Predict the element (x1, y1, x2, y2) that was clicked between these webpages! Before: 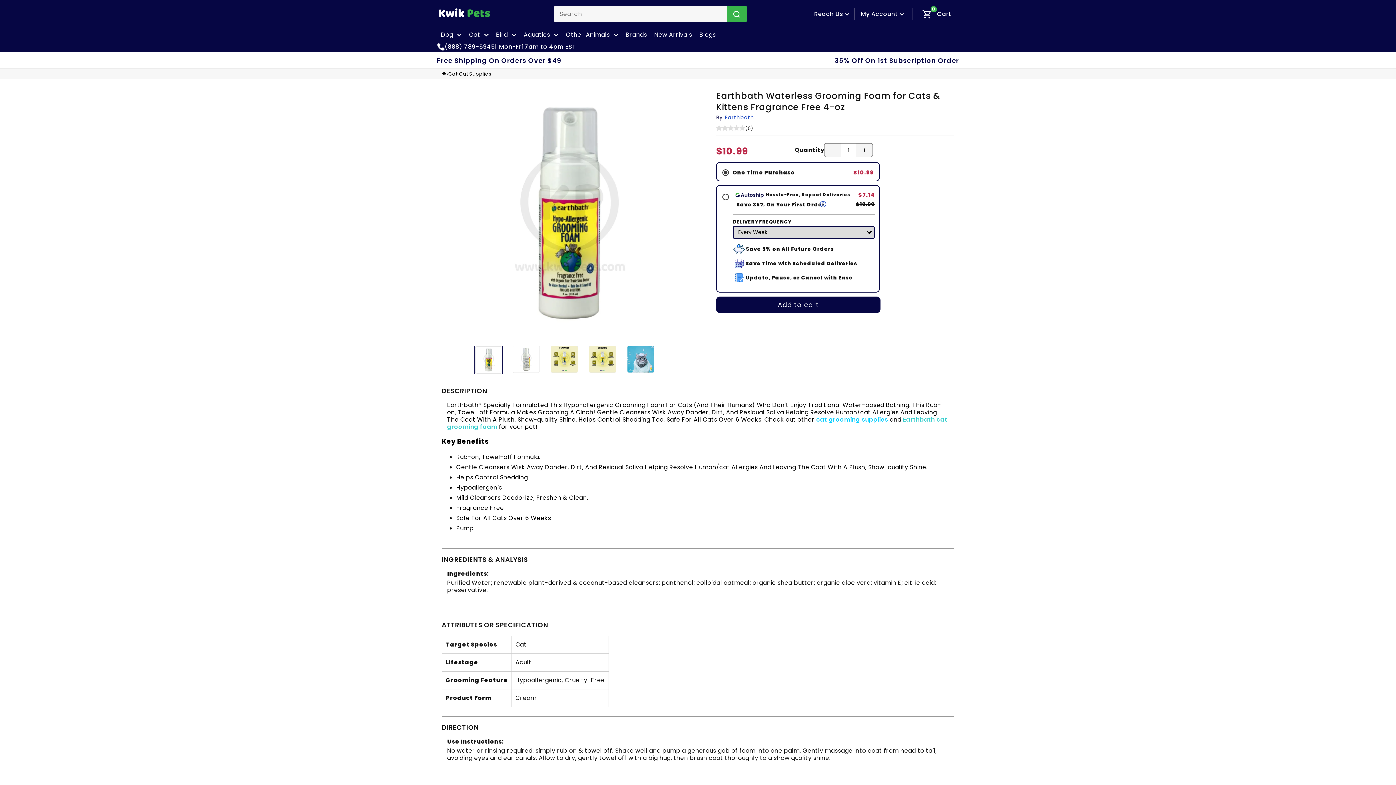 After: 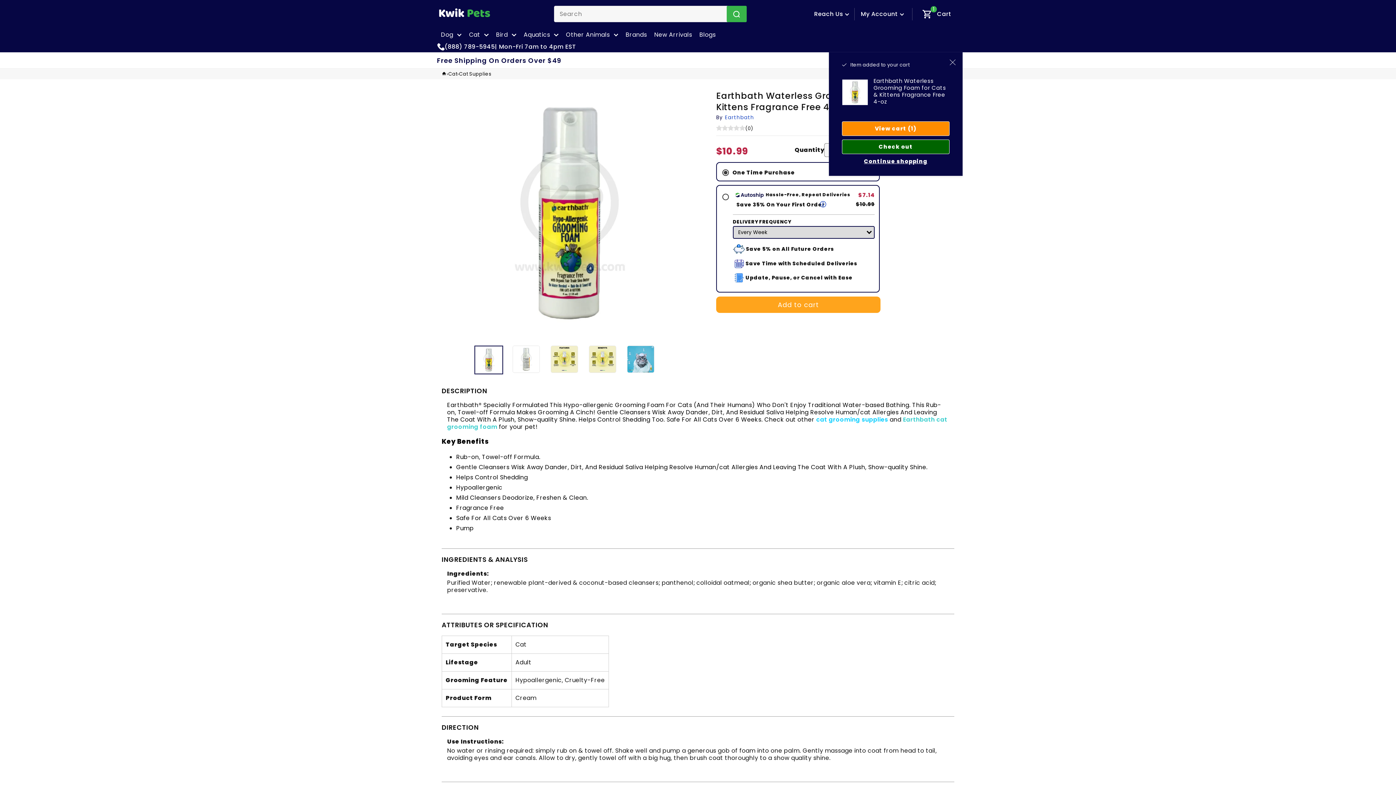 Action: bbox: (716, 296, 880, 313) label: Add to cart